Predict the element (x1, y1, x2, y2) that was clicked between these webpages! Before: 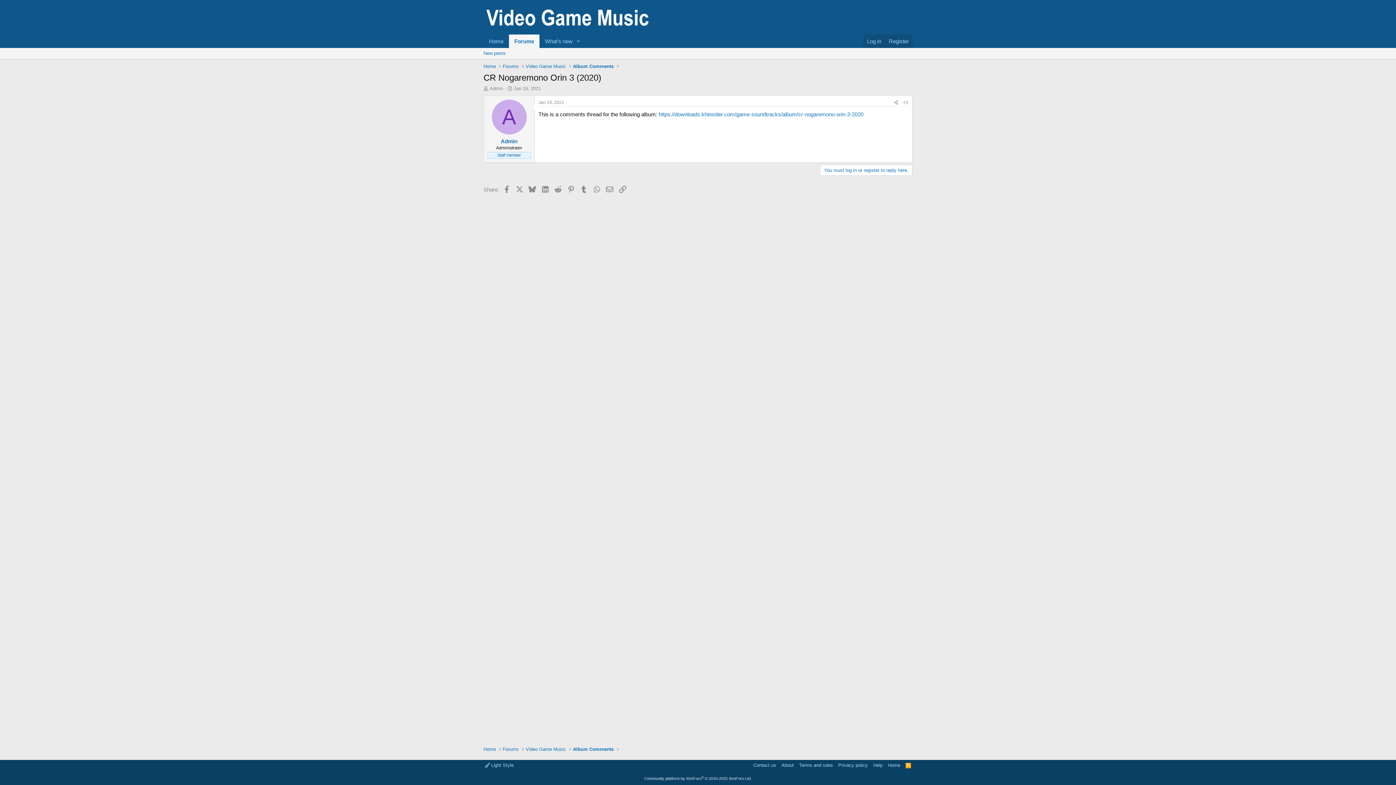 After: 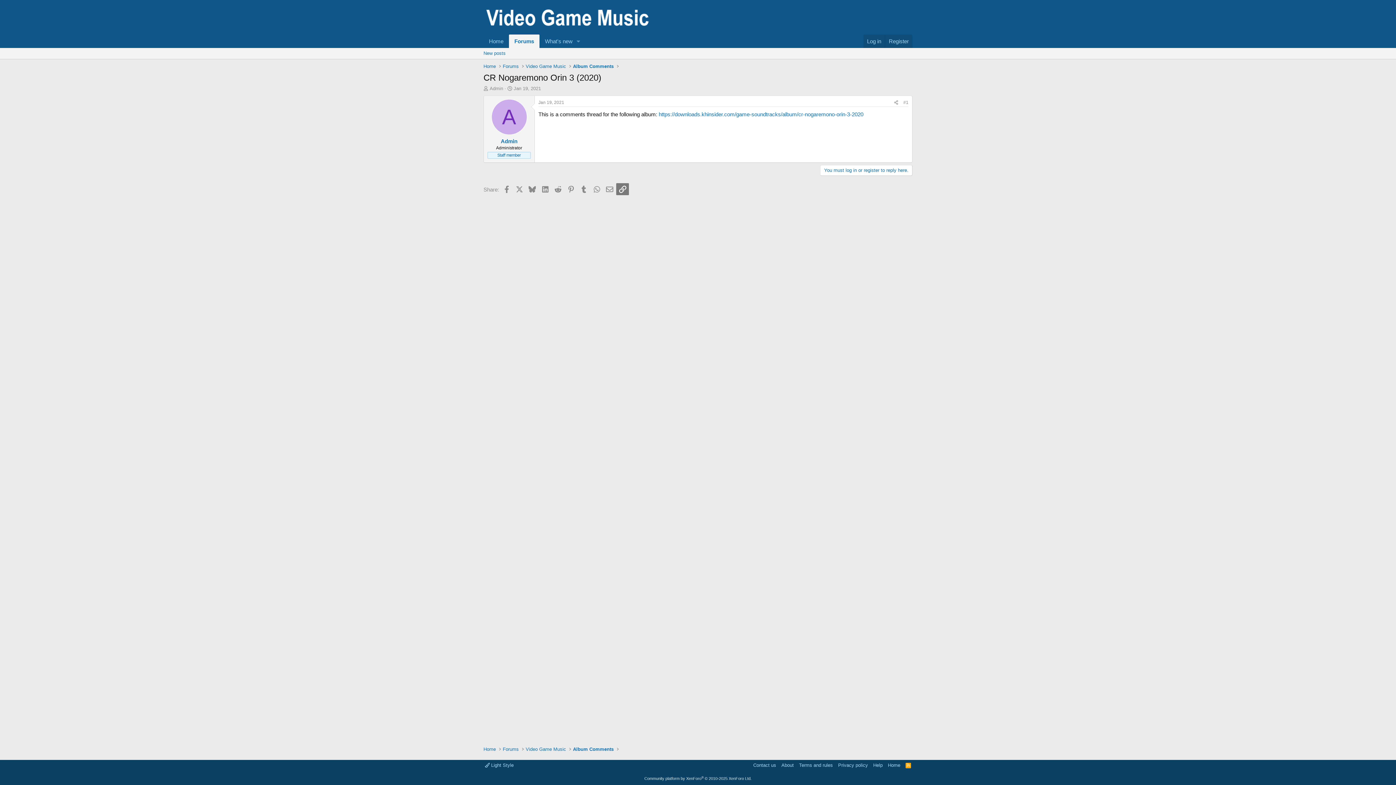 Action: bbox: (616, 183, 629, 195) label: Link